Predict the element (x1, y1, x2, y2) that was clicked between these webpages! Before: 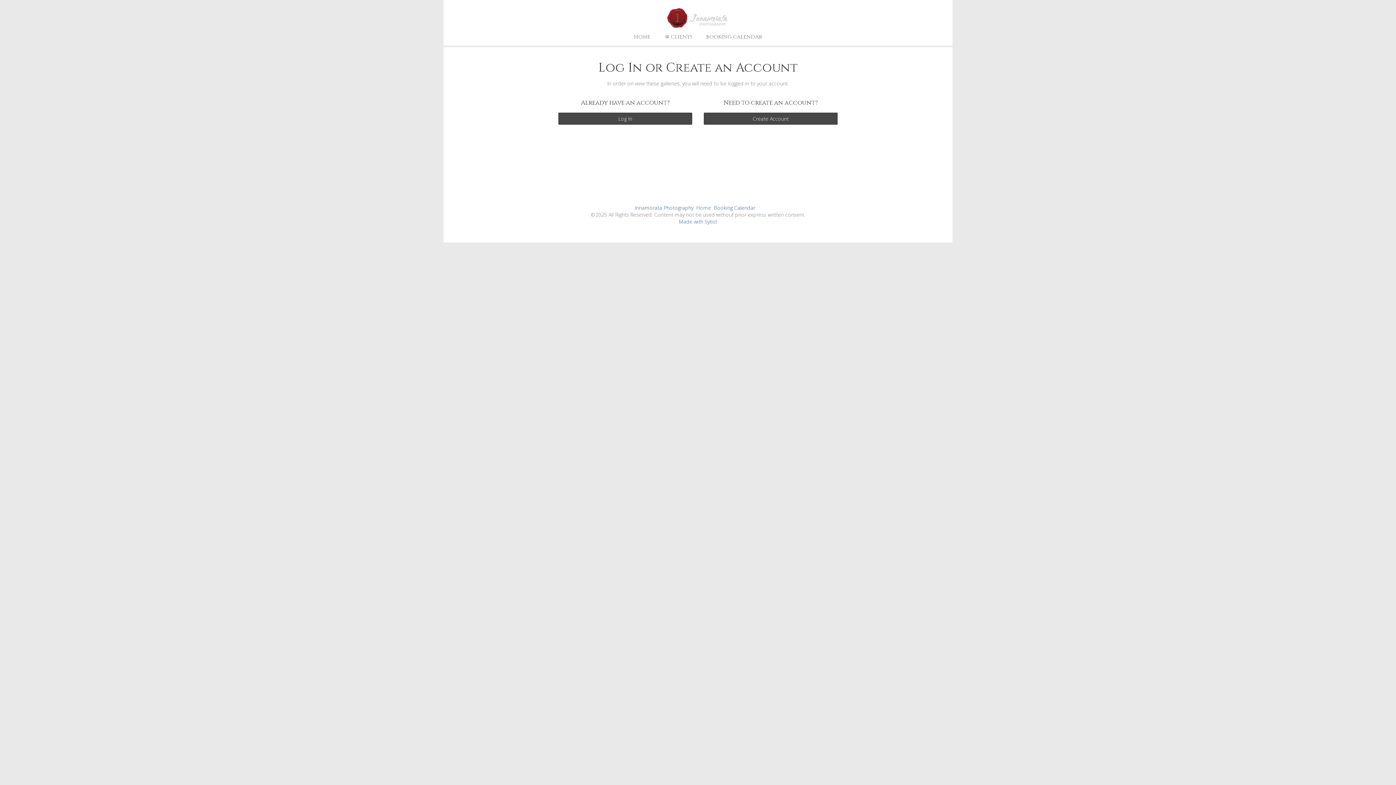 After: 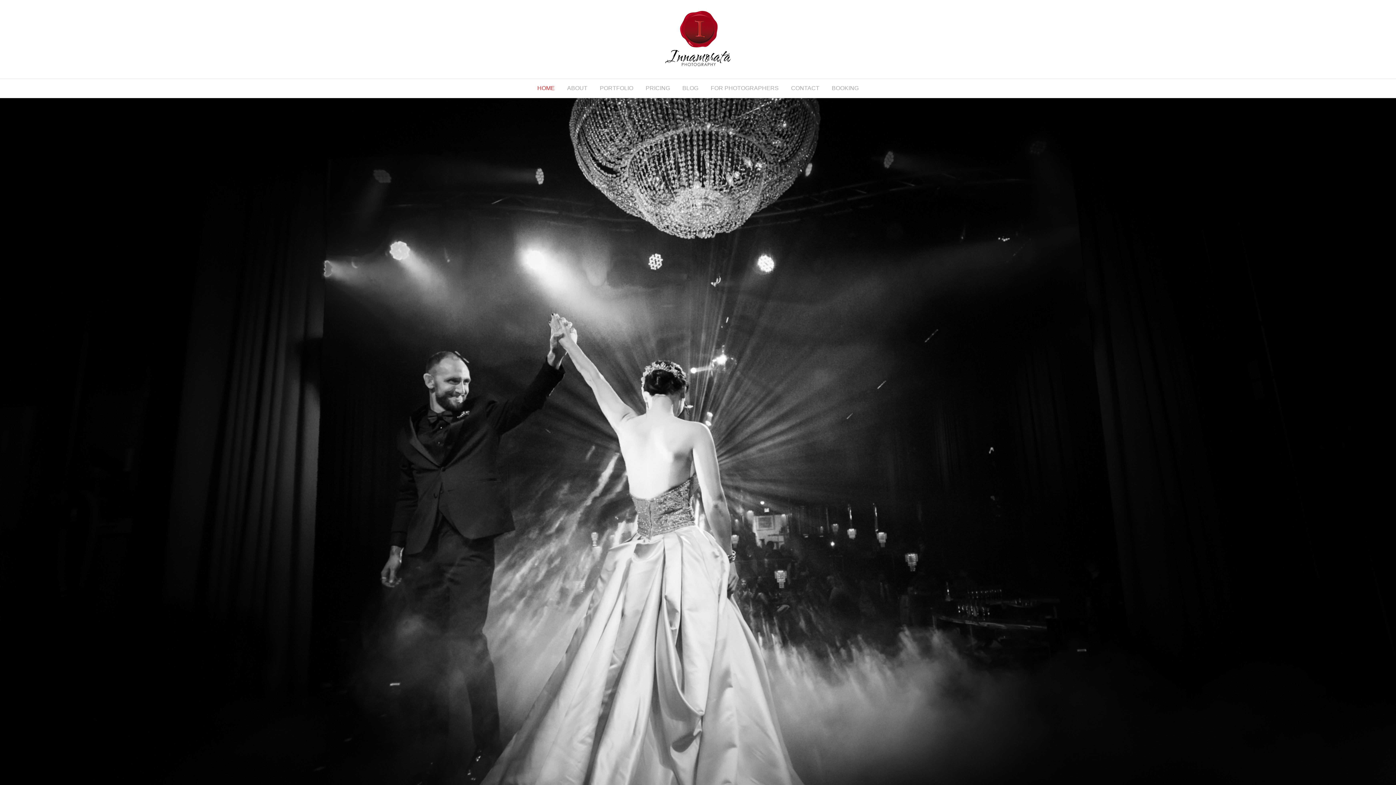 Action: bbox: (696, 204, 711, 211) label: Home